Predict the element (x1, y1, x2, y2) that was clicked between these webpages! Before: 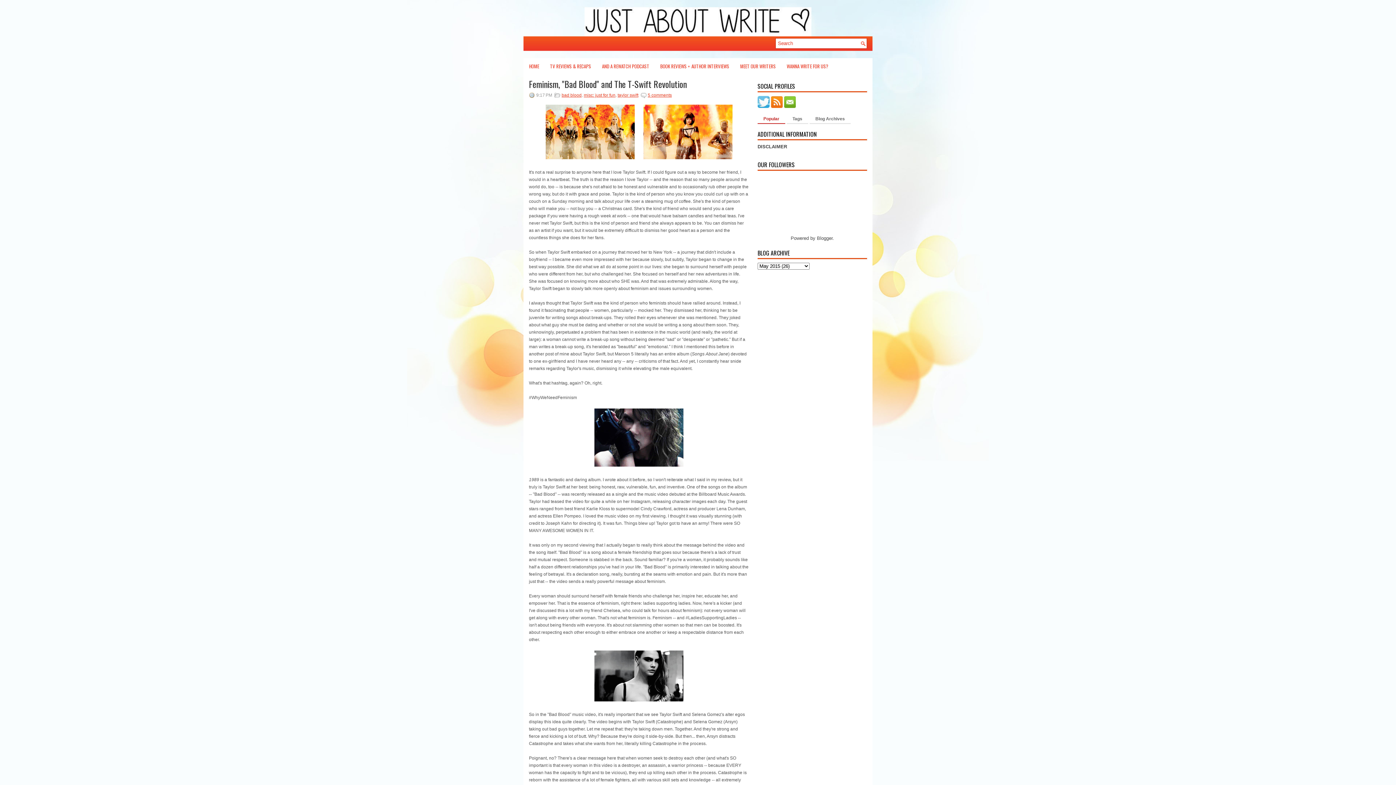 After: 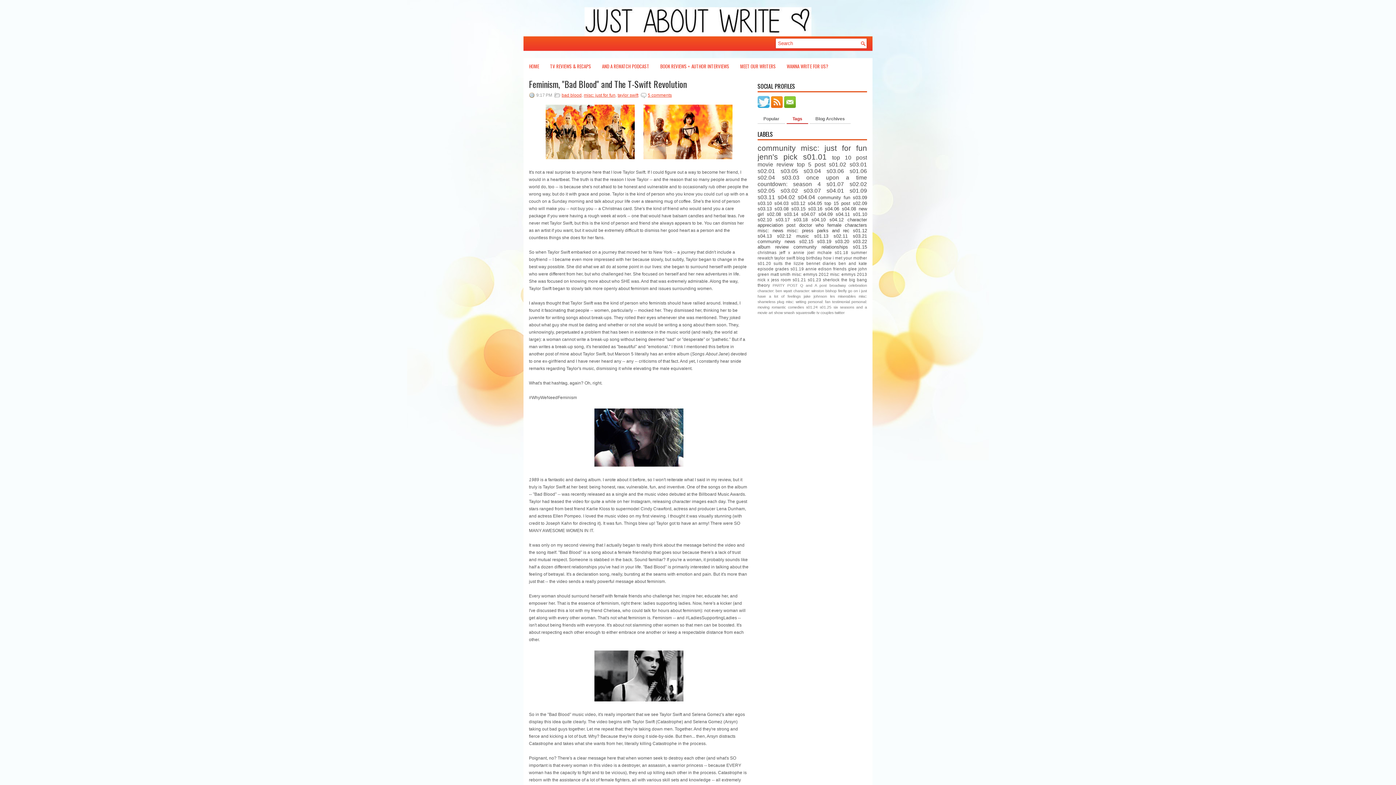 Action: label: Tags bbox: (786, 114, 808, 124)